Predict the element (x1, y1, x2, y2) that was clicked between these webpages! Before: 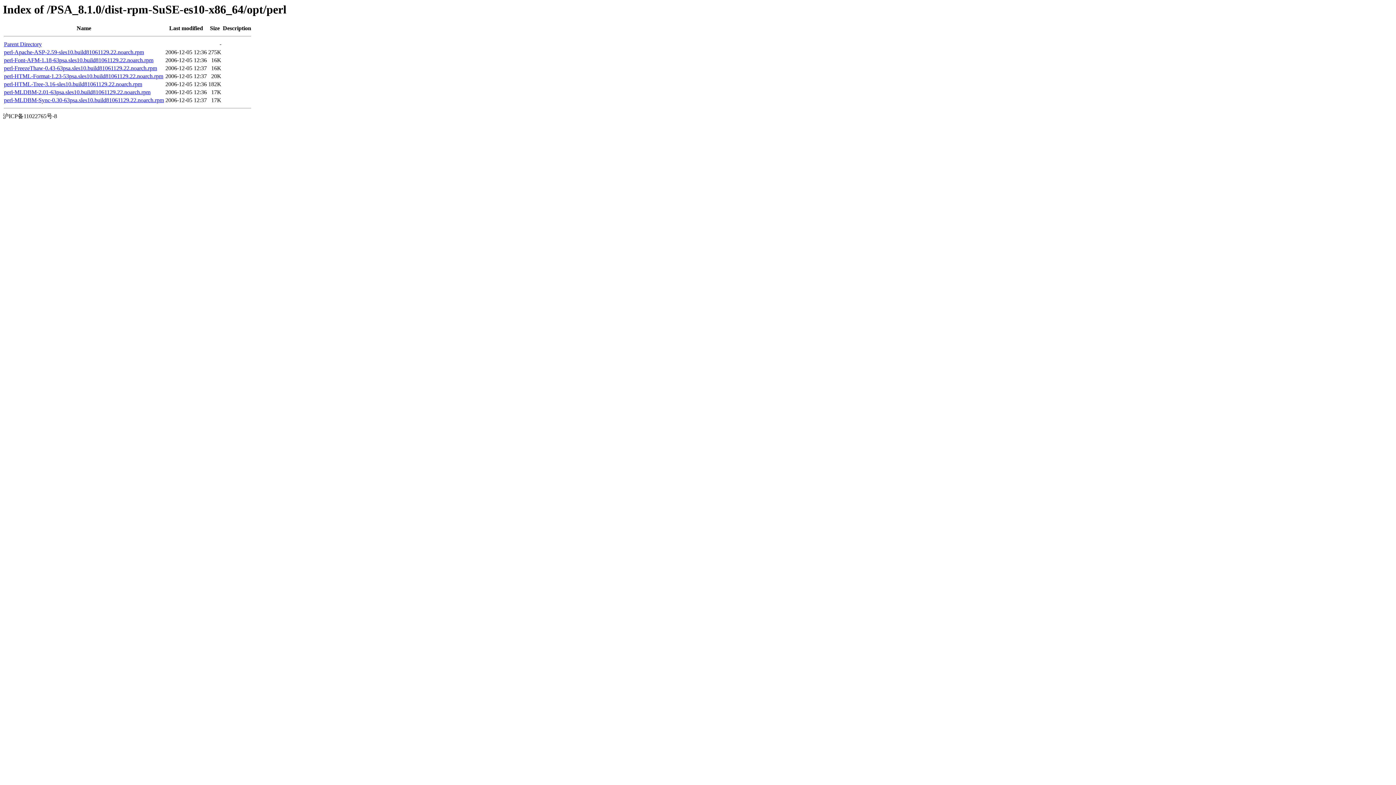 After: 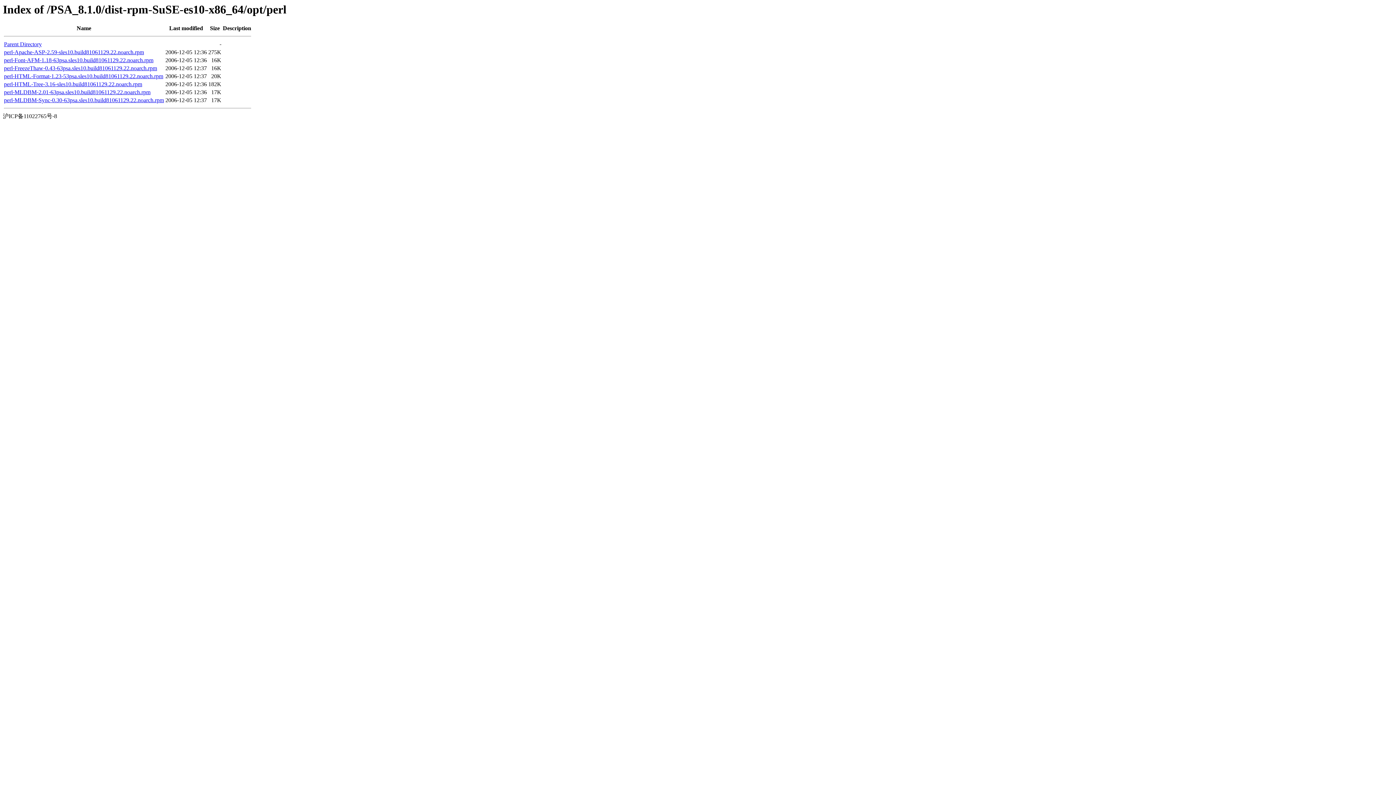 Action: label: perl-FreezeThaw-0.43-63psa.sles10.build81061129.22.noarch.rpm bbox: (4, 65, 157, 71)